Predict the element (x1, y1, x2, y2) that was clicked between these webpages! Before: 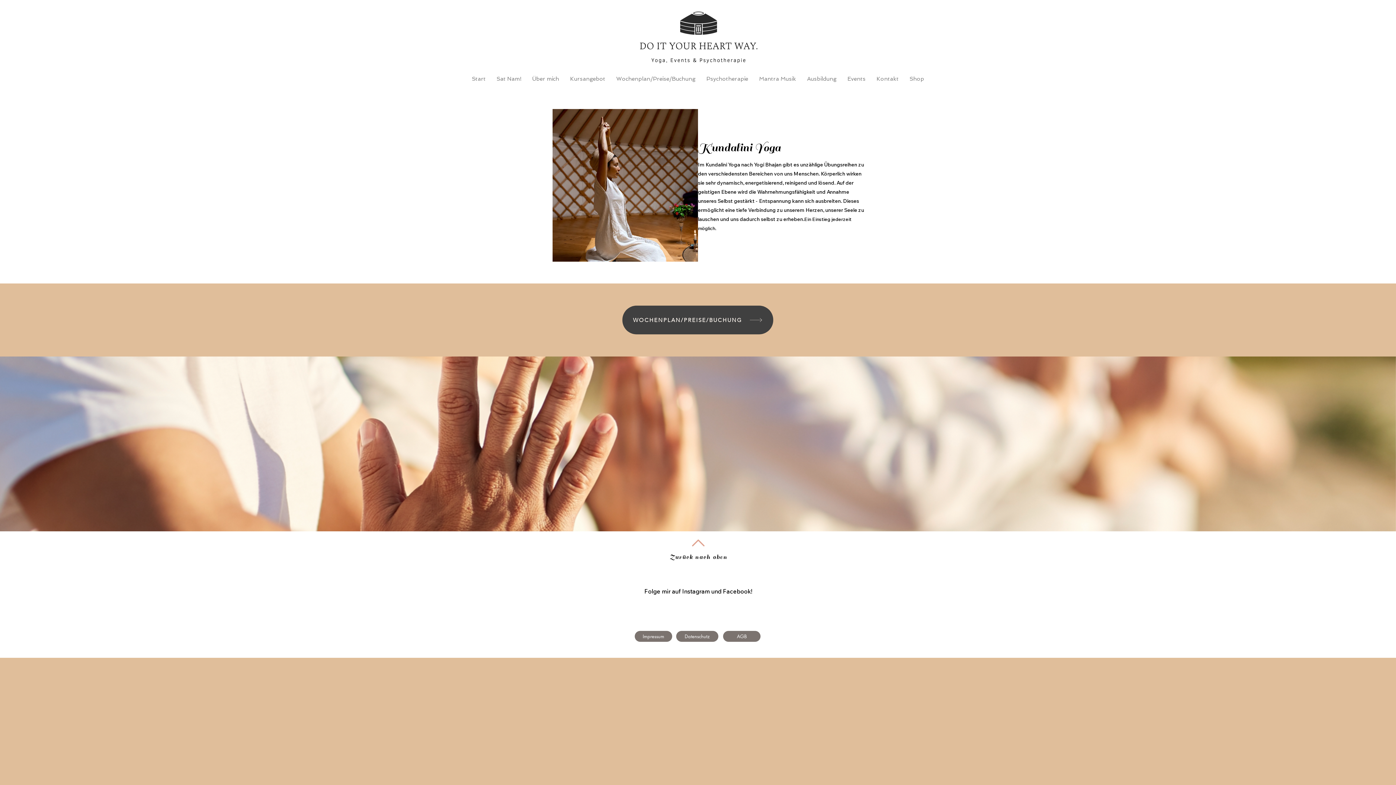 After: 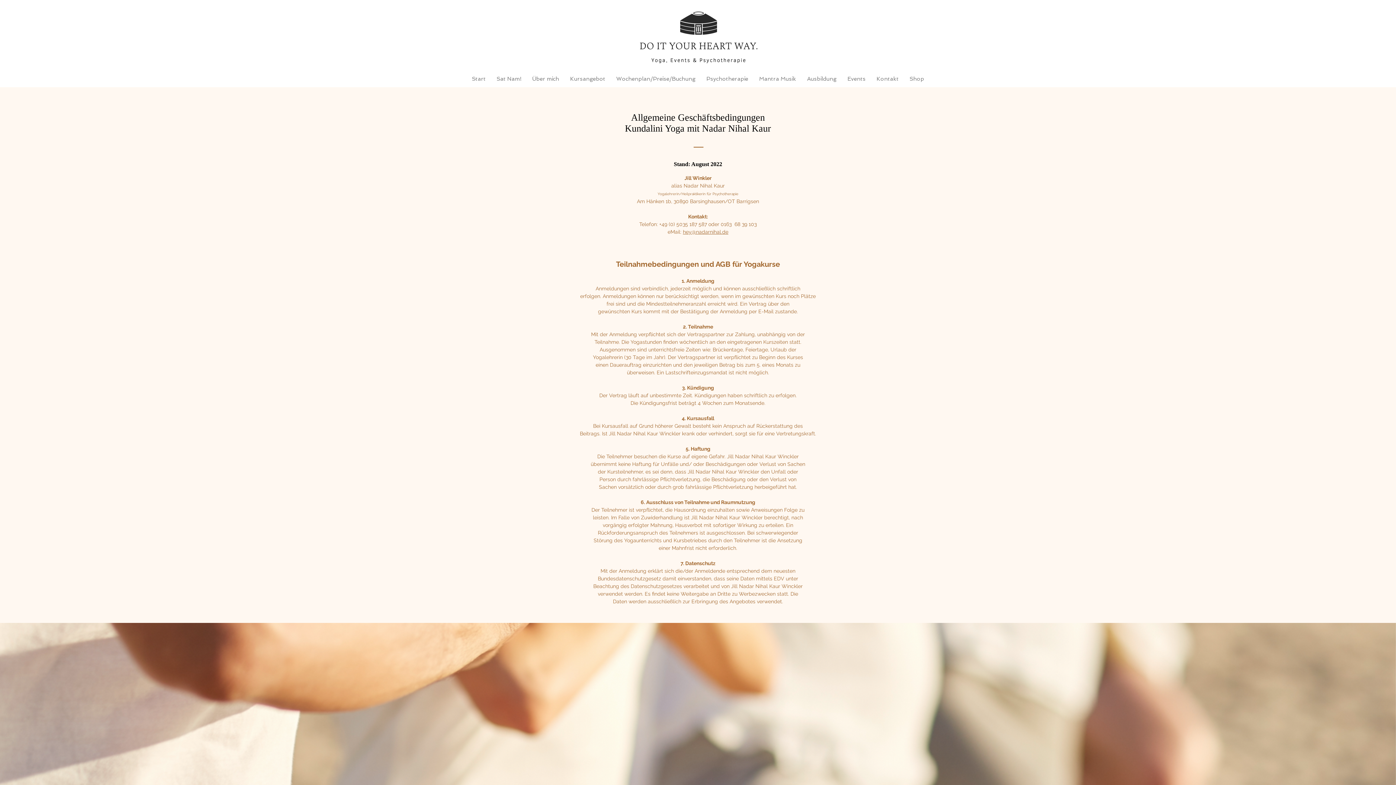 Action: bbox: (723, 631, 760, 642) label: AGB